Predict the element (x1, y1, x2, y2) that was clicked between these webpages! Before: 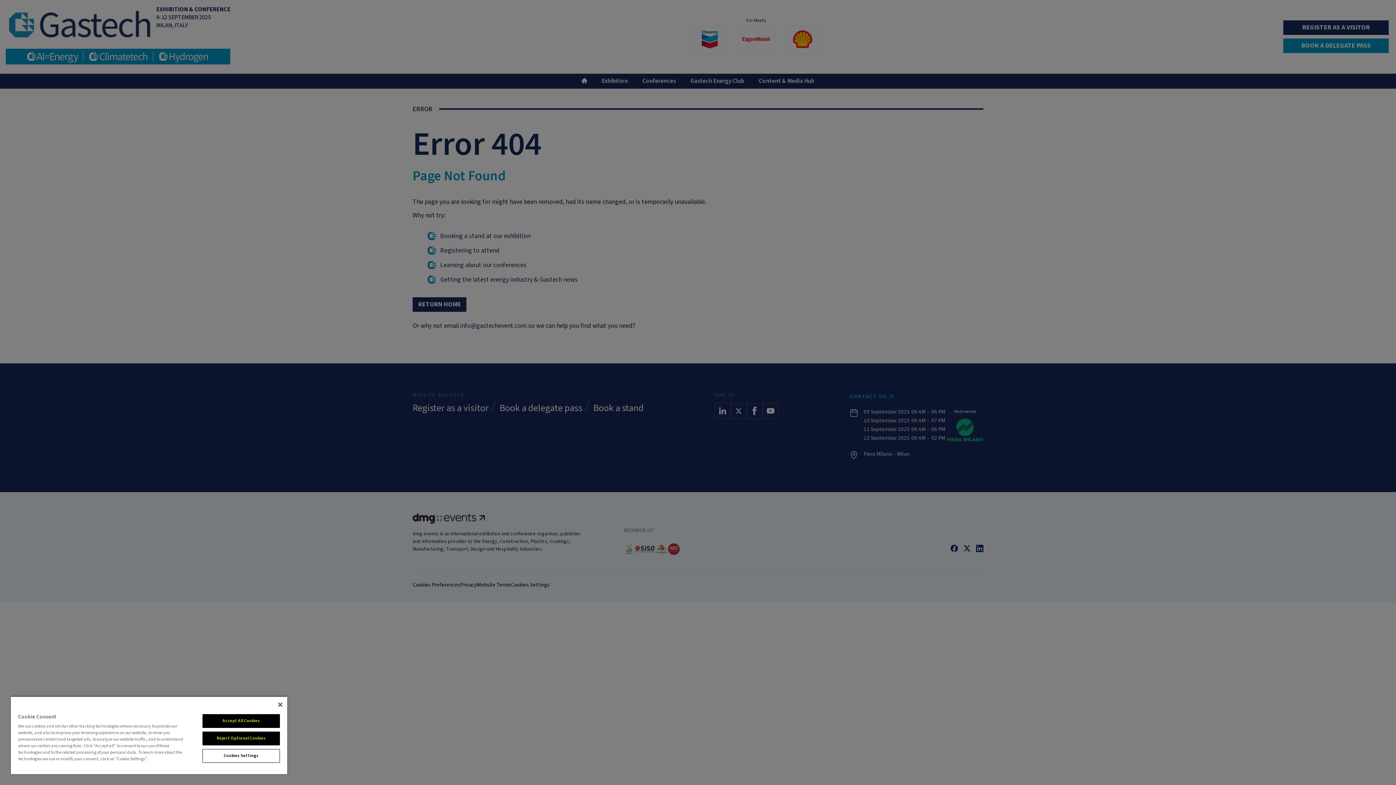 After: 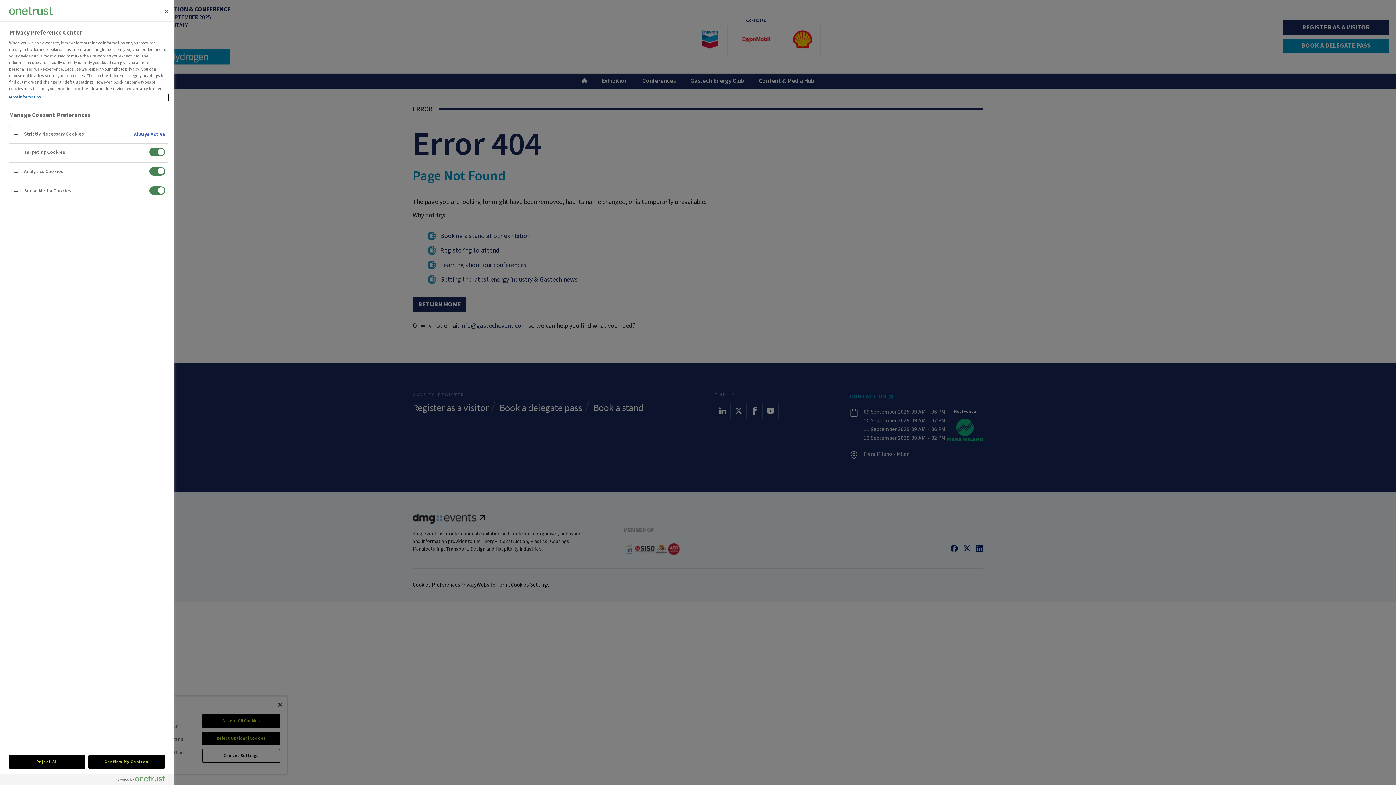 Action: label: Cookies Settings bbox: (202, 749, 279, 763)